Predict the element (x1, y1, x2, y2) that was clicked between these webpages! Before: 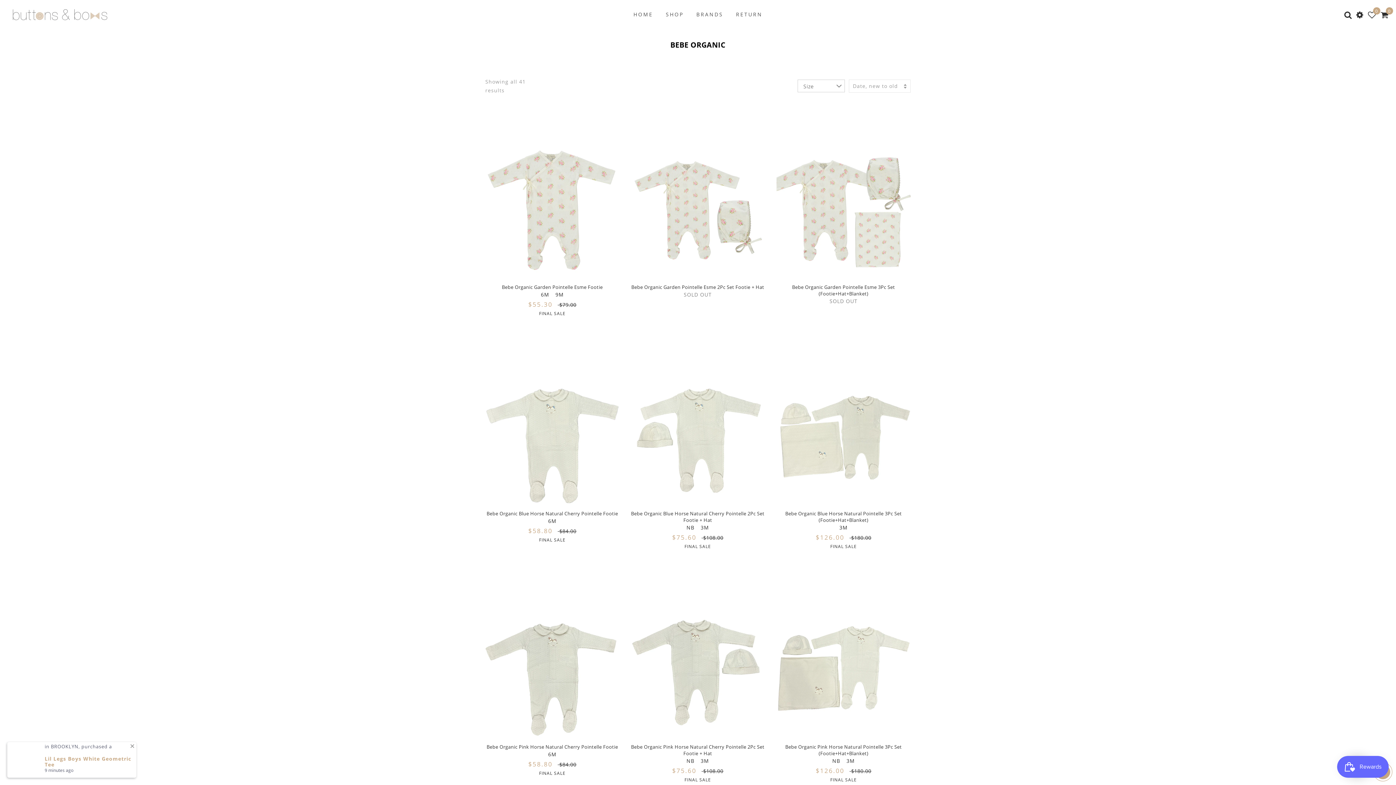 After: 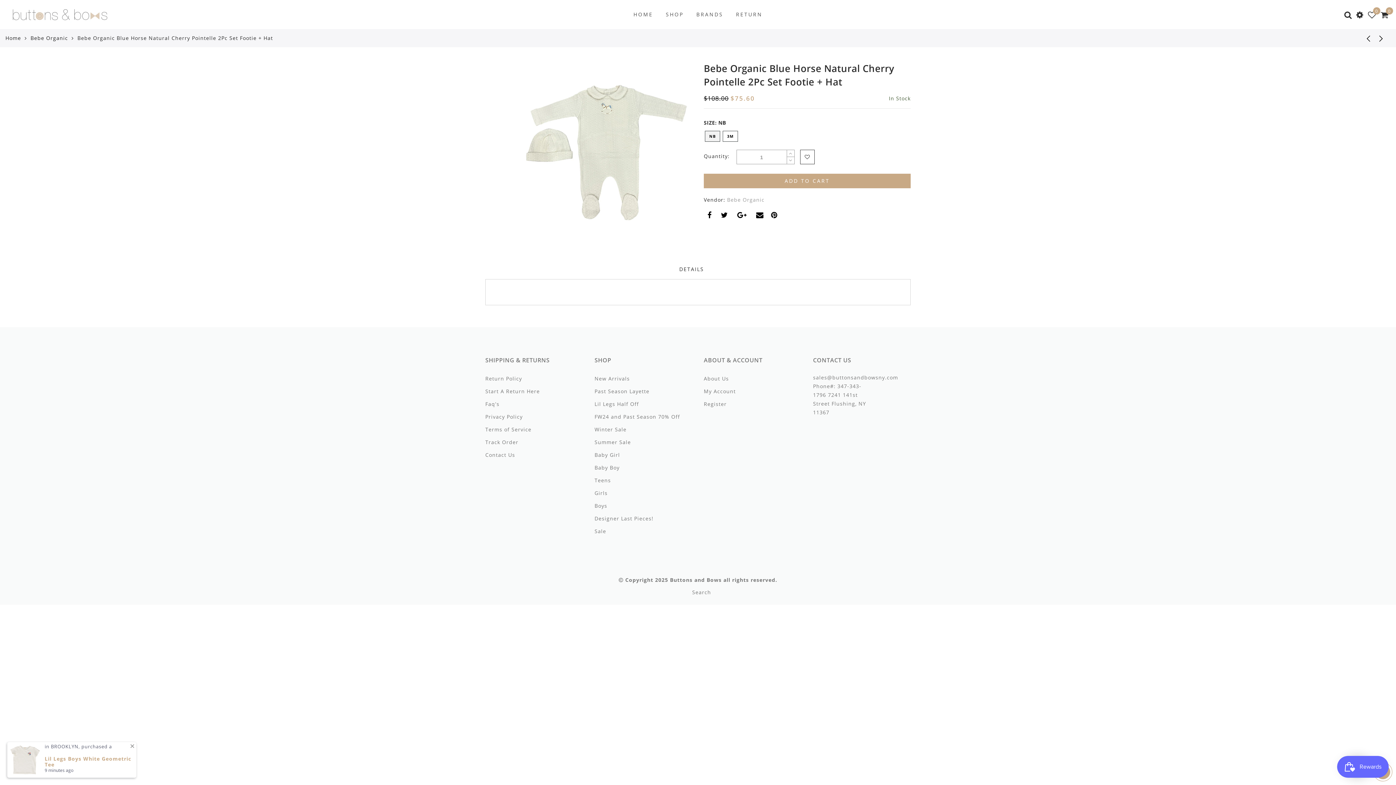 Action: bbox: (630, 333, 764, 505)